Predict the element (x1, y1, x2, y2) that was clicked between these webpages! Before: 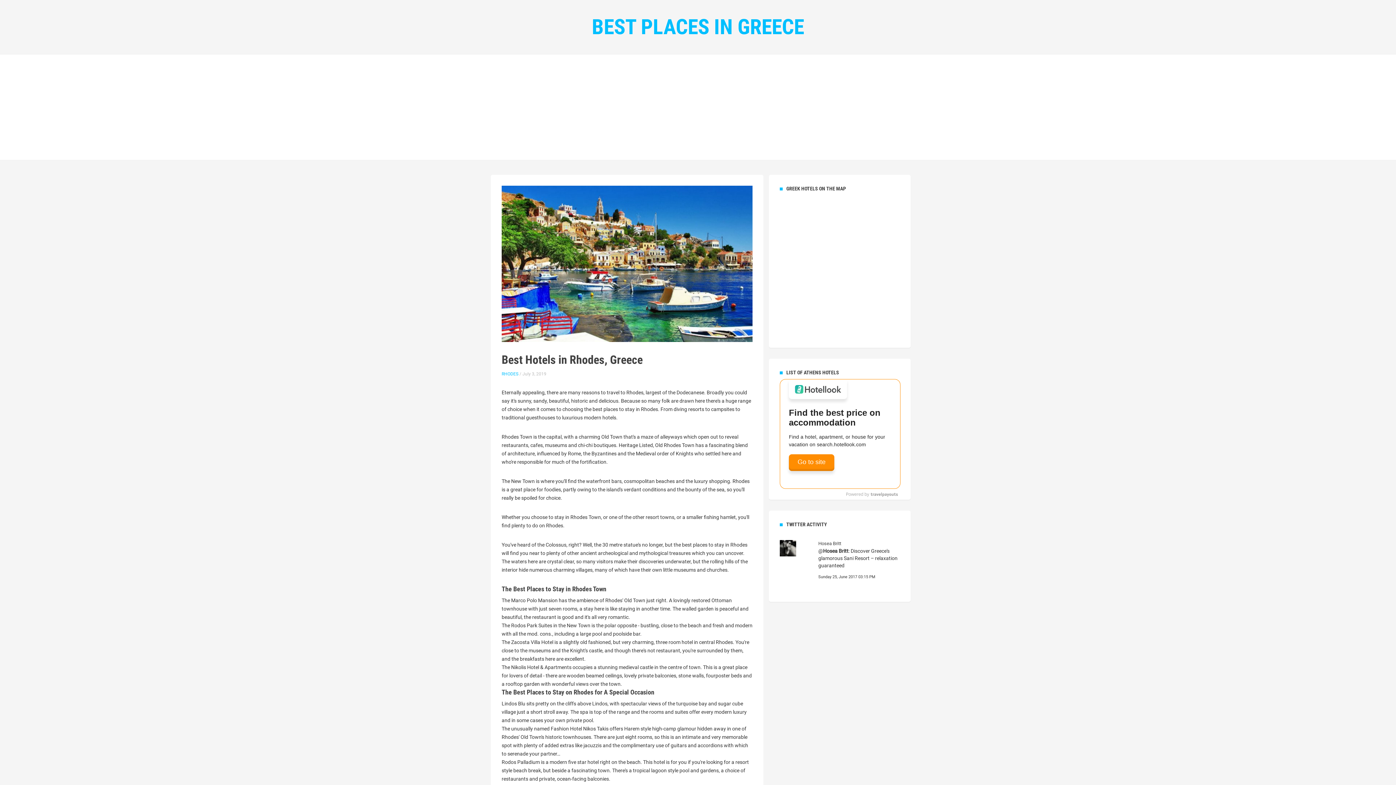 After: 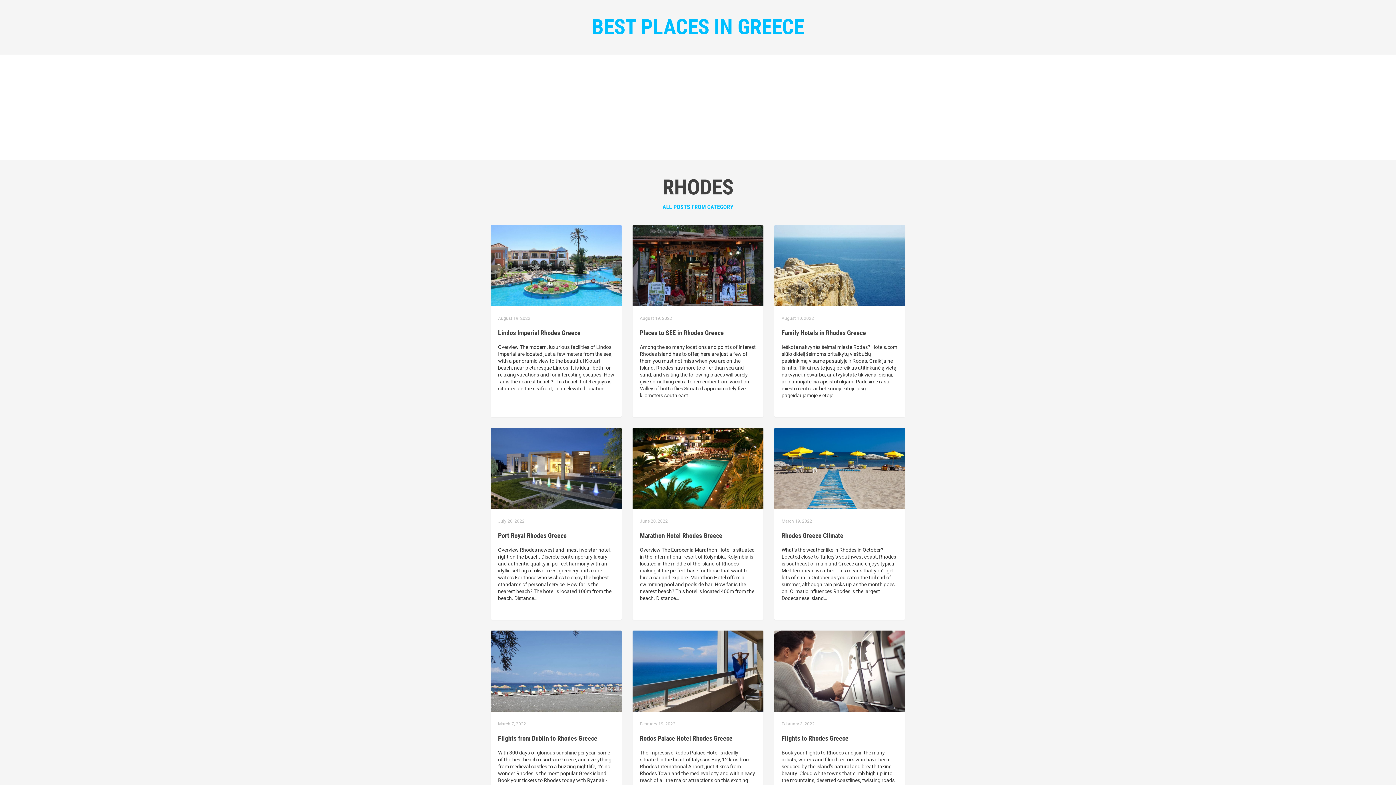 Action: label: RHODES bbox: (501, 371, 518, 376)